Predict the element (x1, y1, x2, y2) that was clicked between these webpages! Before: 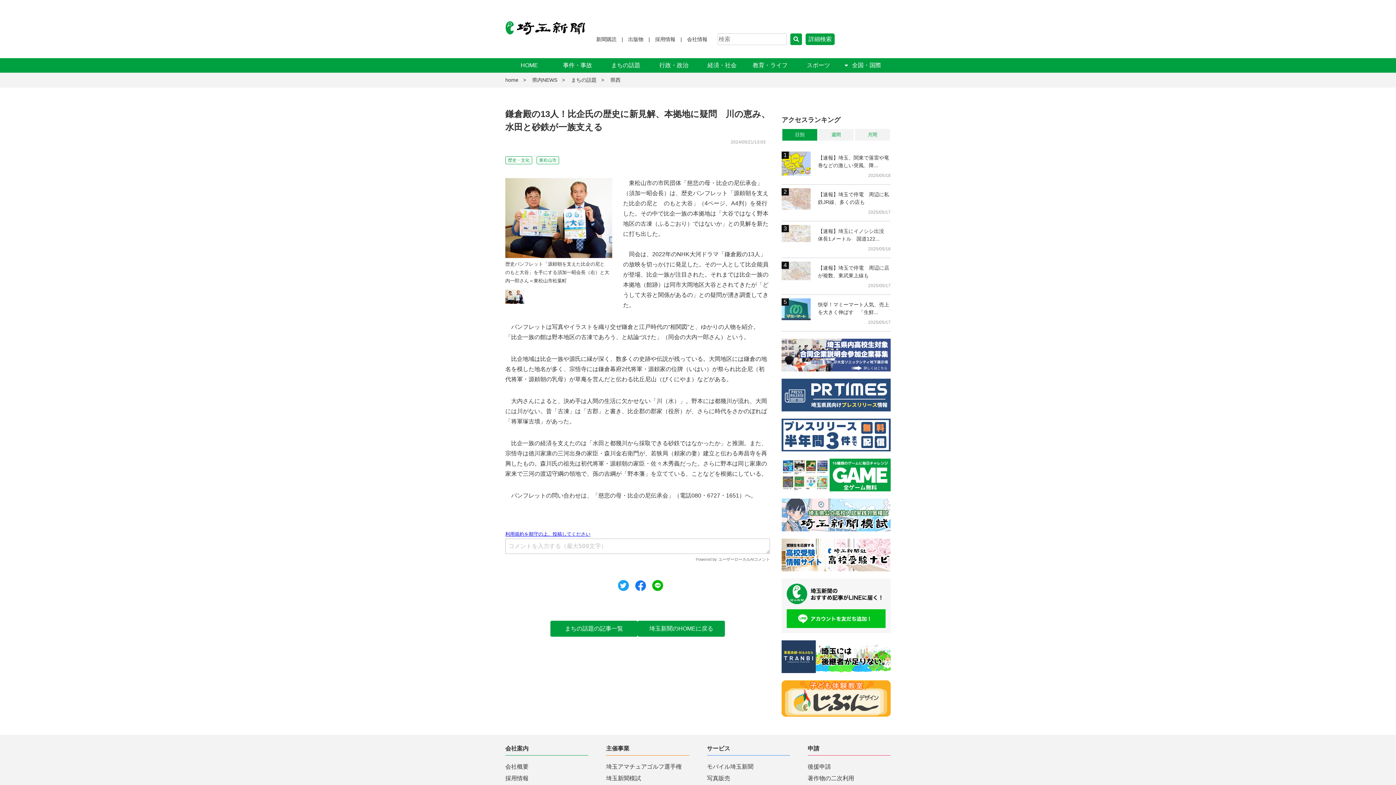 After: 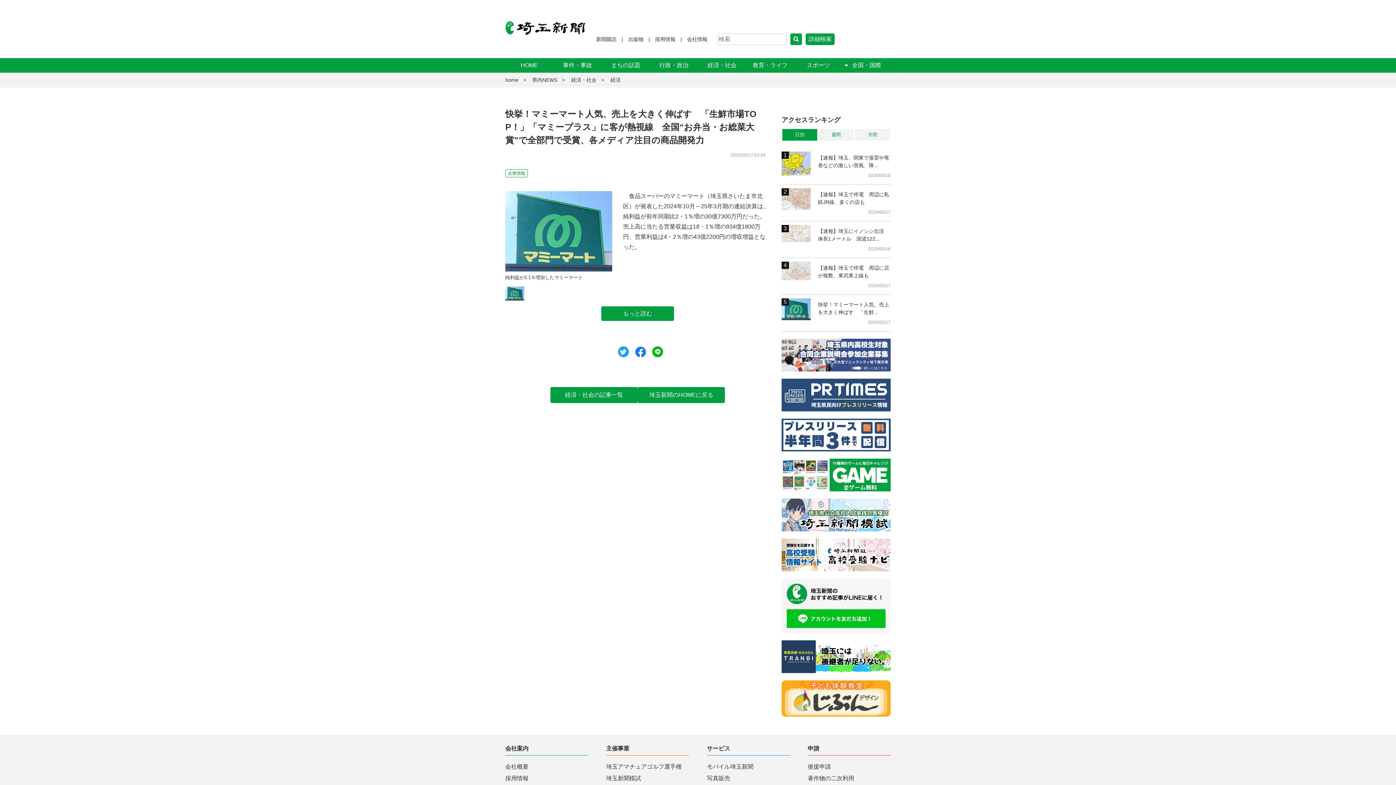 Action: bbox: (781, 298, 810, 304)